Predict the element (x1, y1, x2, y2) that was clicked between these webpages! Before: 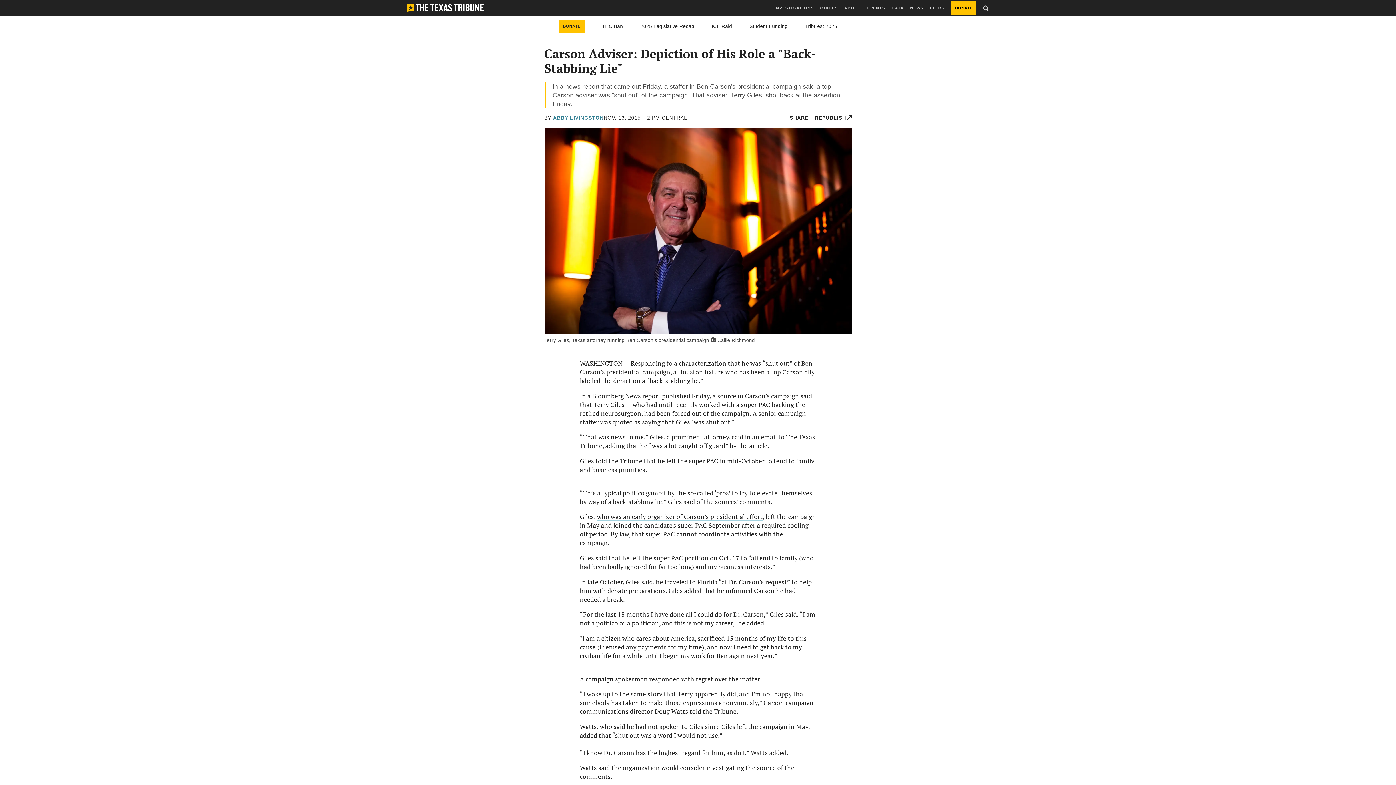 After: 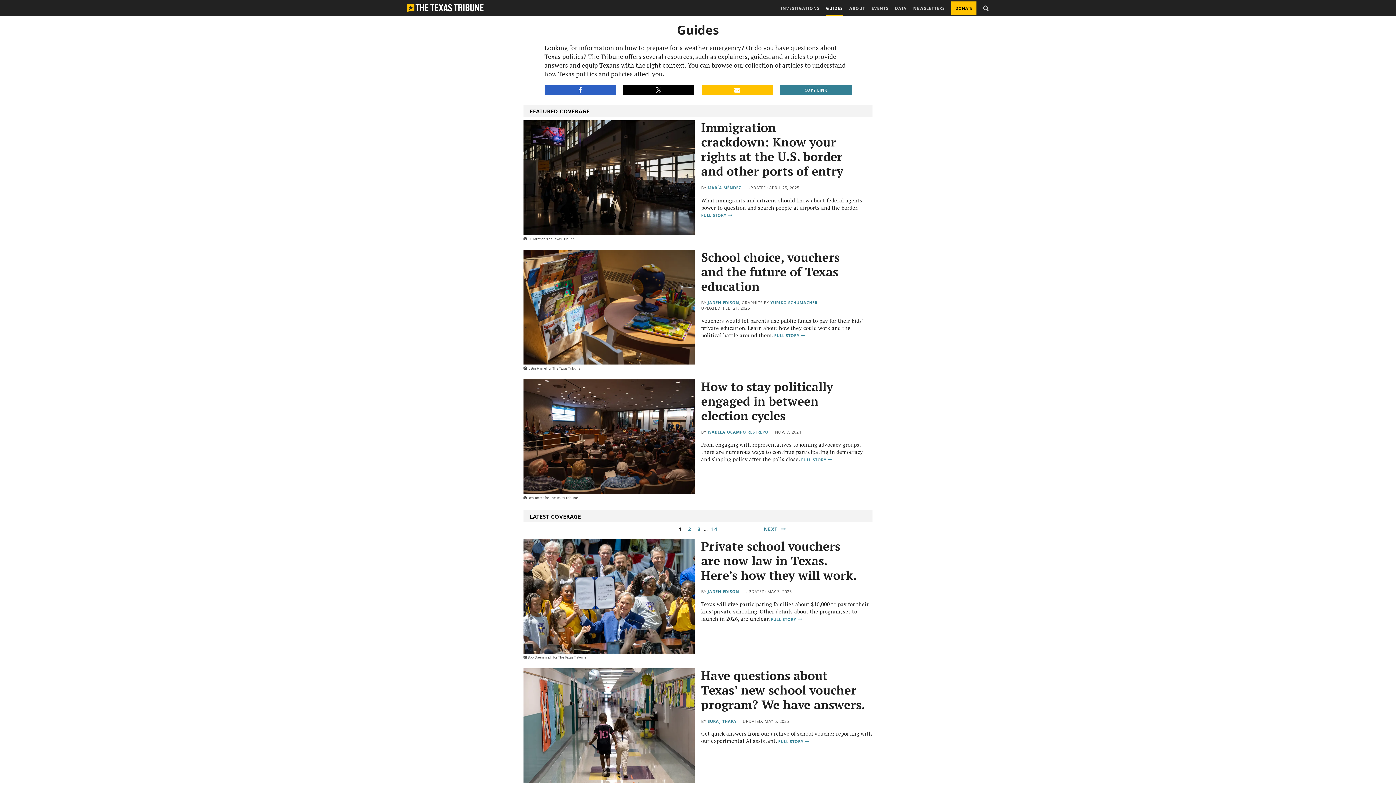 Action: bbox: (820, 0, 838, 16) label: GUIDES